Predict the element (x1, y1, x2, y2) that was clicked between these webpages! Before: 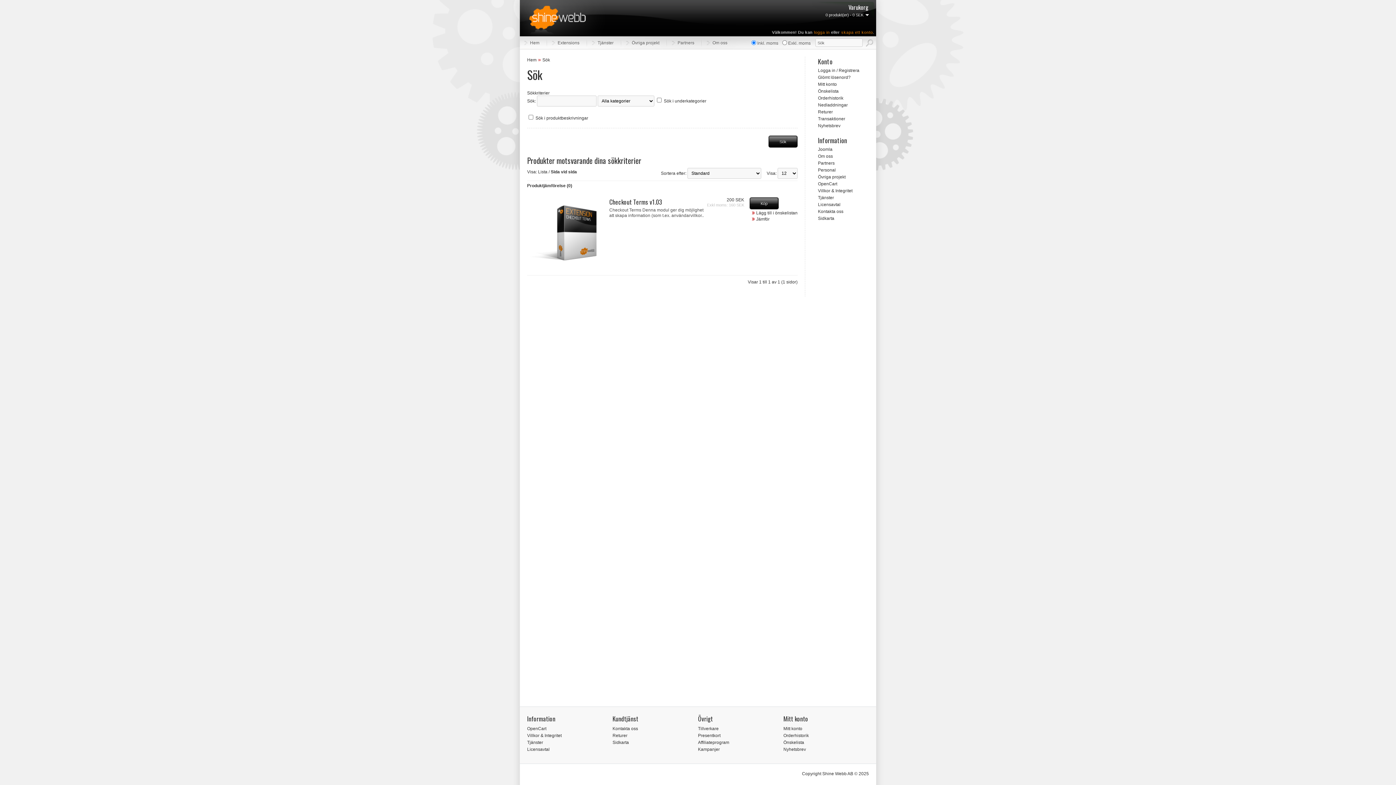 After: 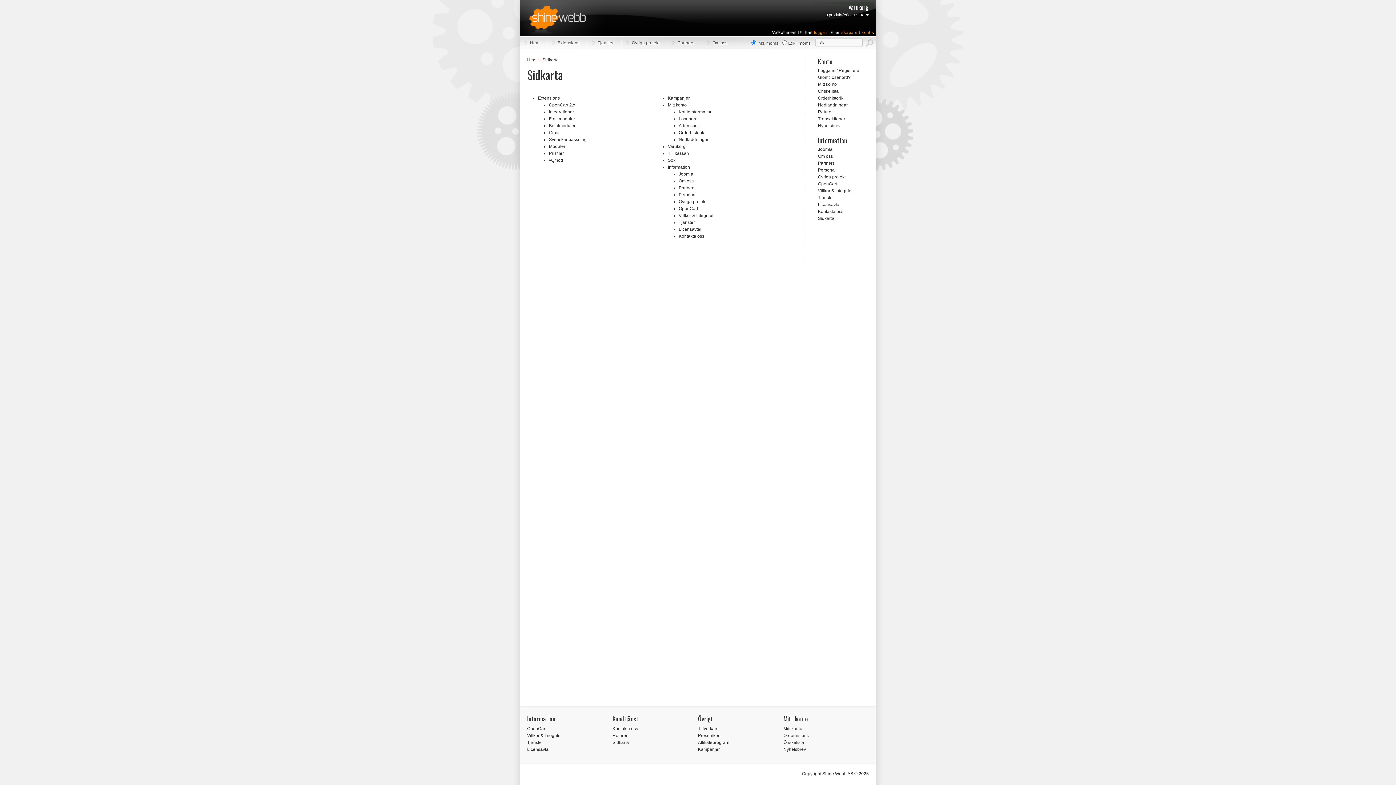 Action: bbox: (818, 216, 834, 221) label: Sidkarta